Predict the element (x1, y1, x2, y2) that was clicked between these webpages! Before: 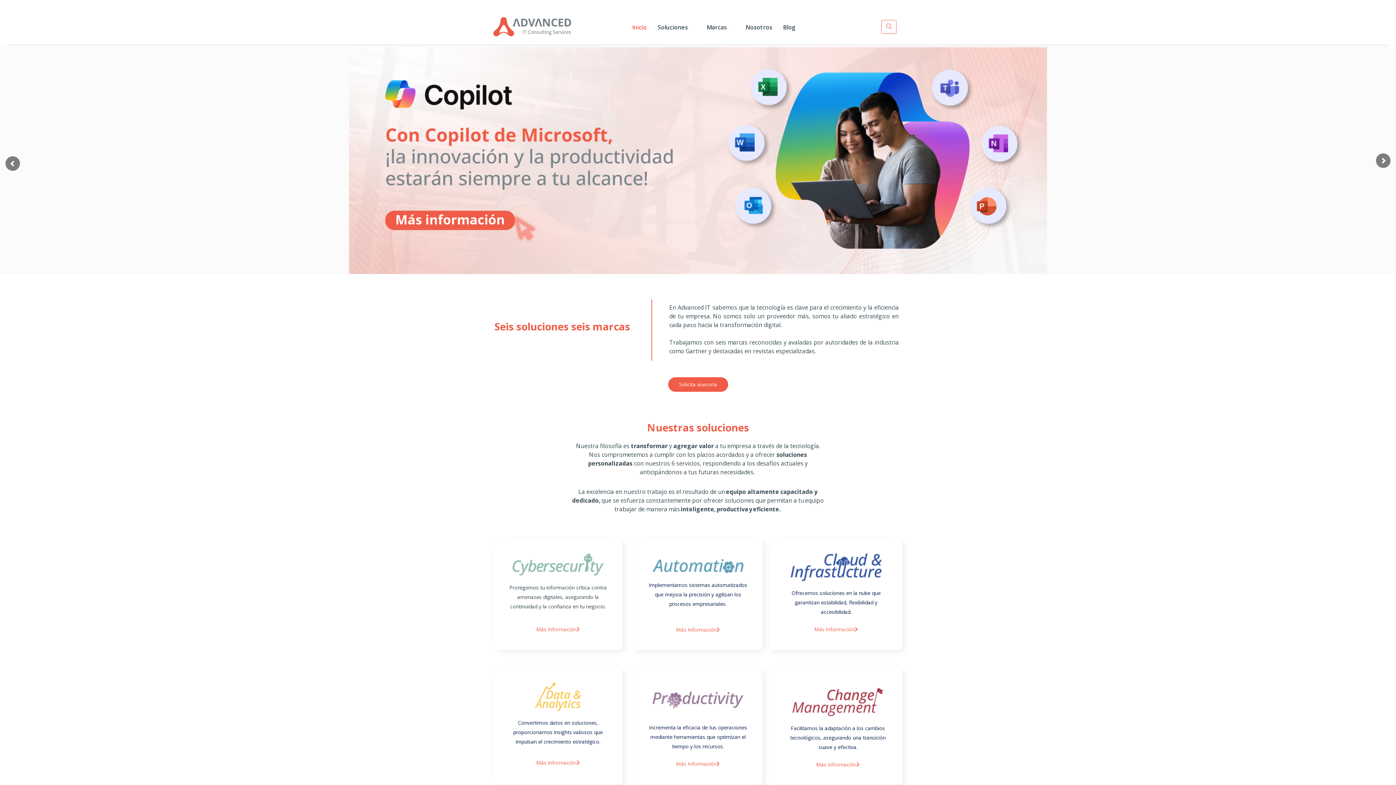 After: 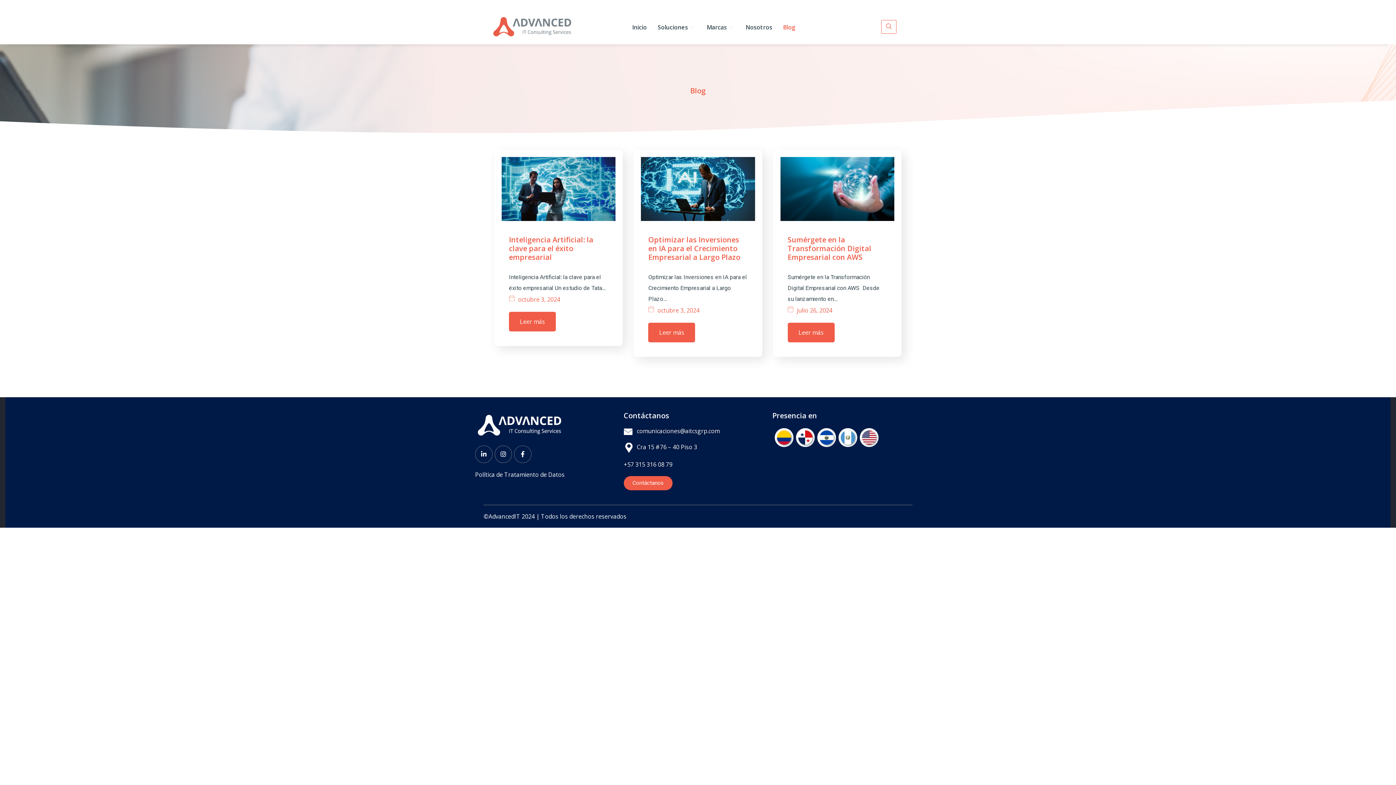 Action: label: Blog bbox: (777, 14, 801, 40)